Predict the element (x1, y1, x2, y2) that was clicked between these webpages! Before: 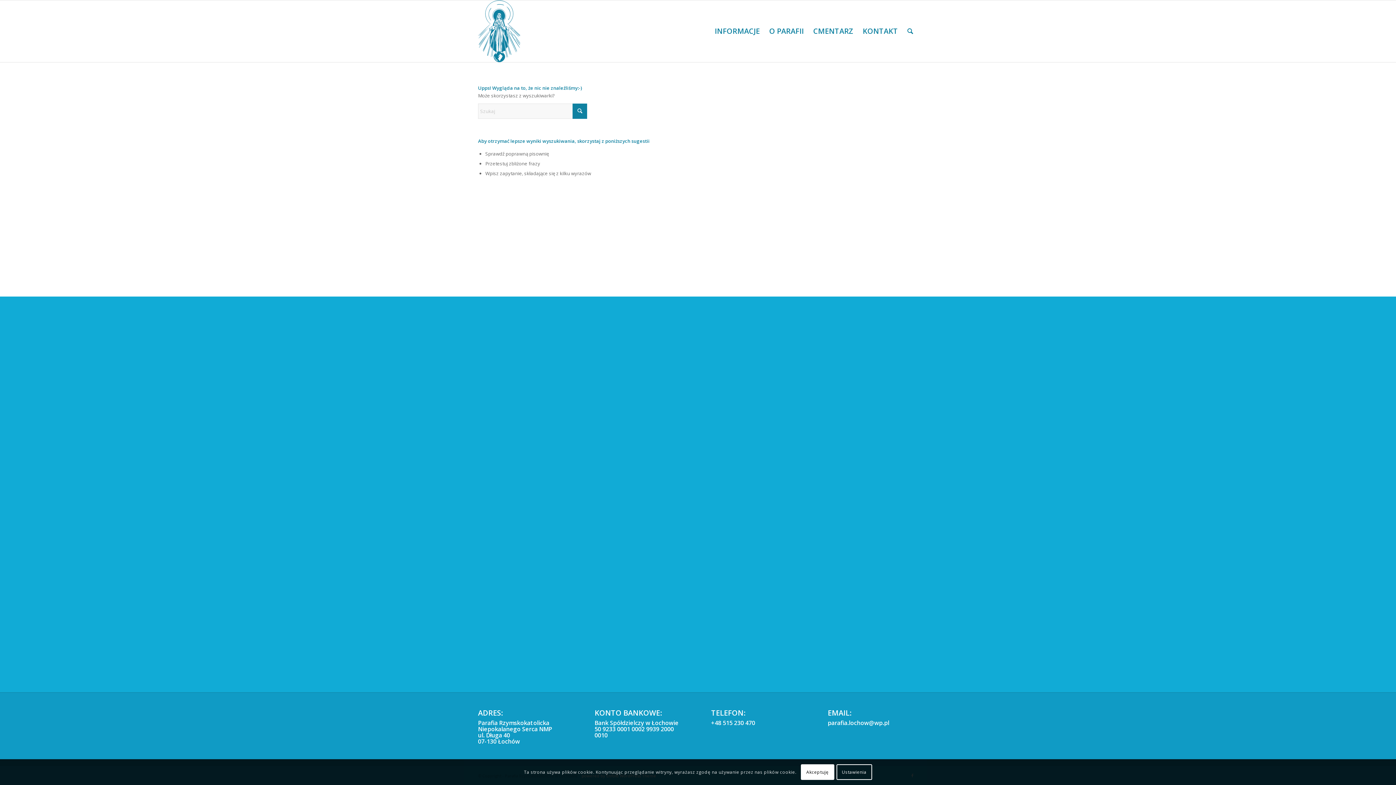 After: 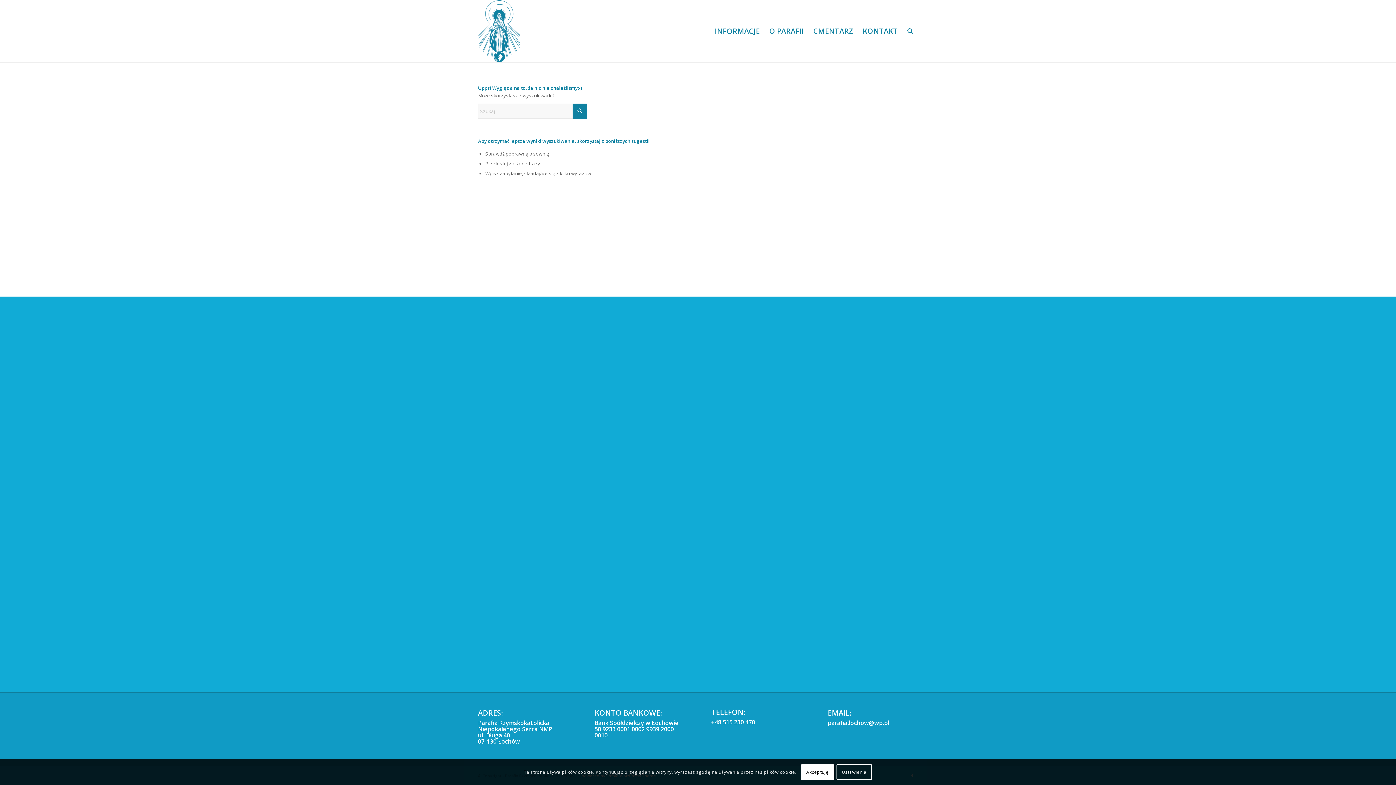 Action: bbox: (711, 719, 755, 727) label: +48 515 230 470